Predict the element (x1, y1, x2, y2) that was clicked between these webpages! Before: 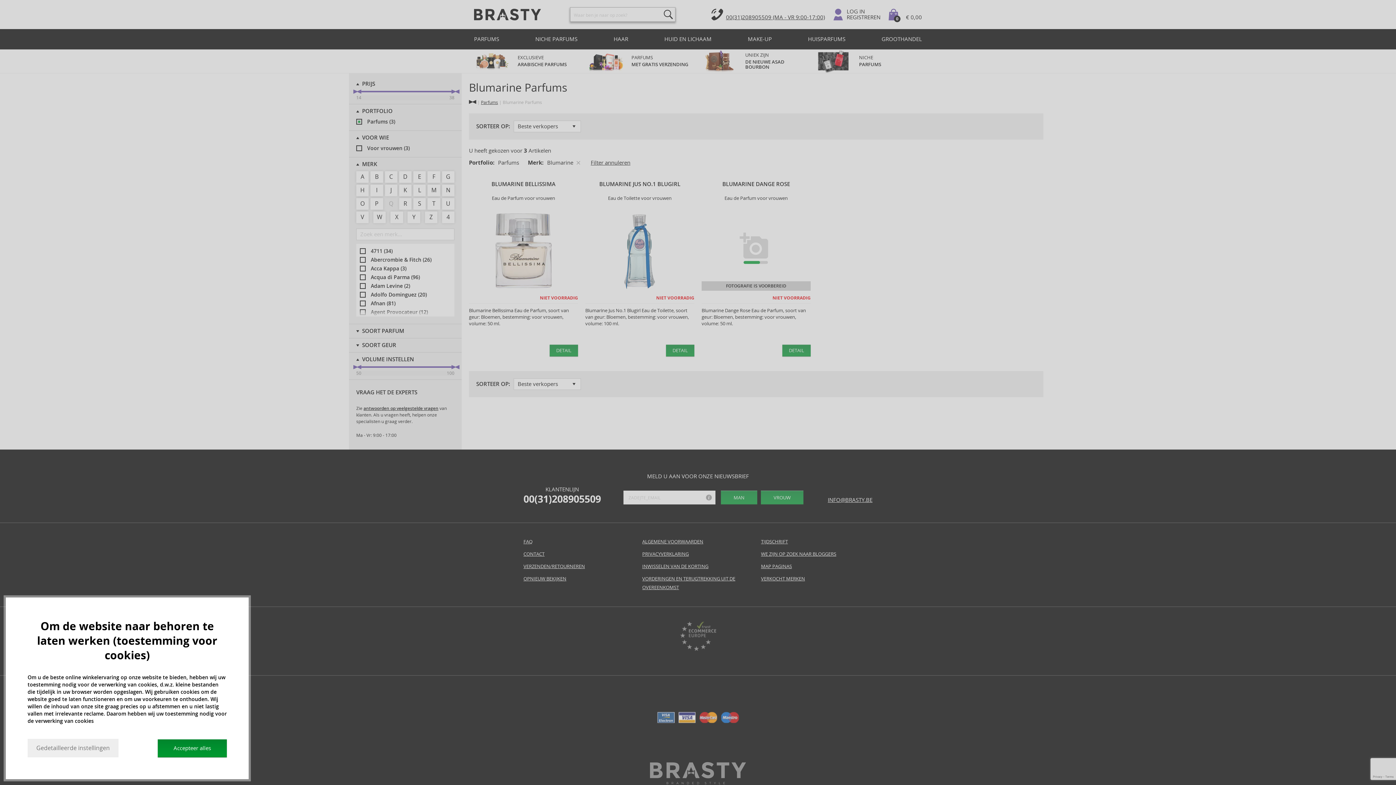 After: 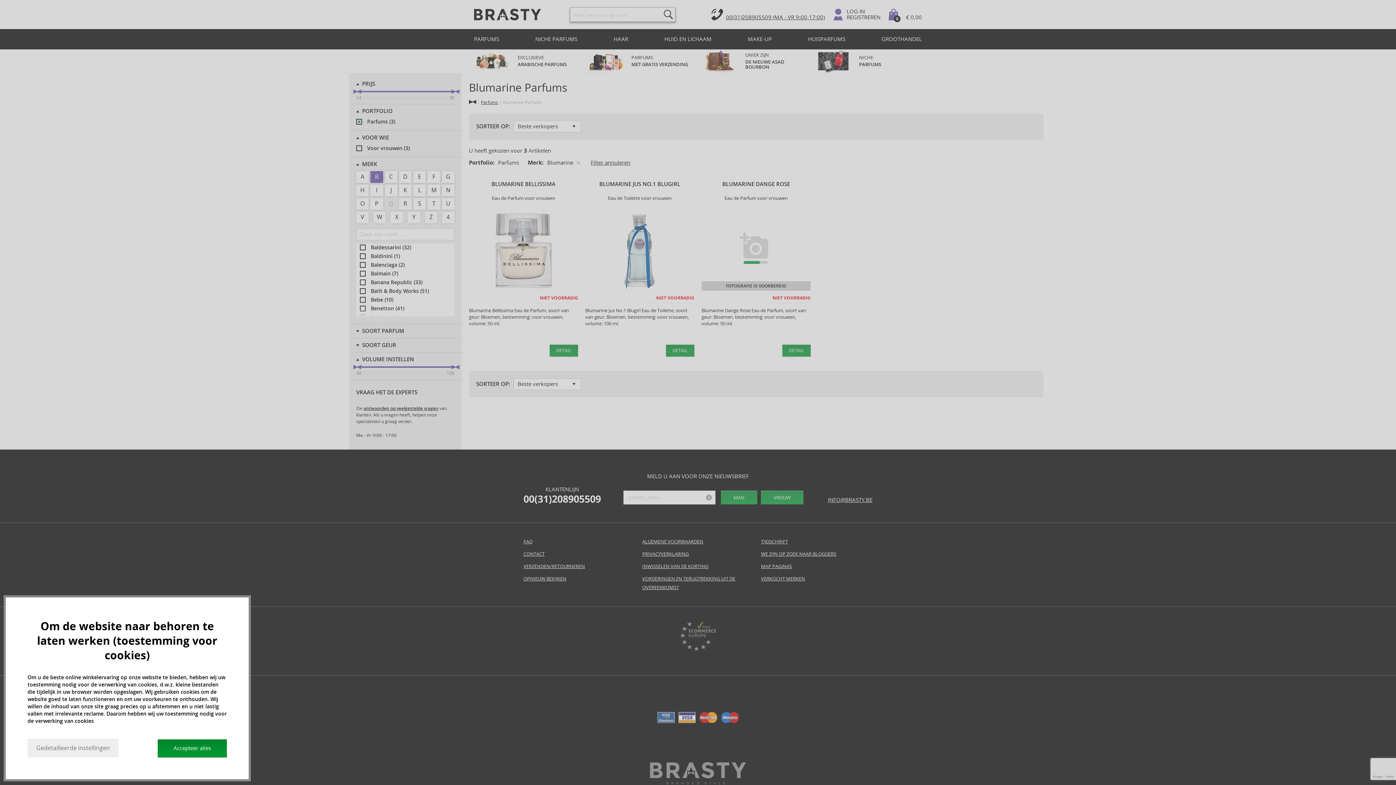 Action: bbox: (370, 171, 383, 182) label: B